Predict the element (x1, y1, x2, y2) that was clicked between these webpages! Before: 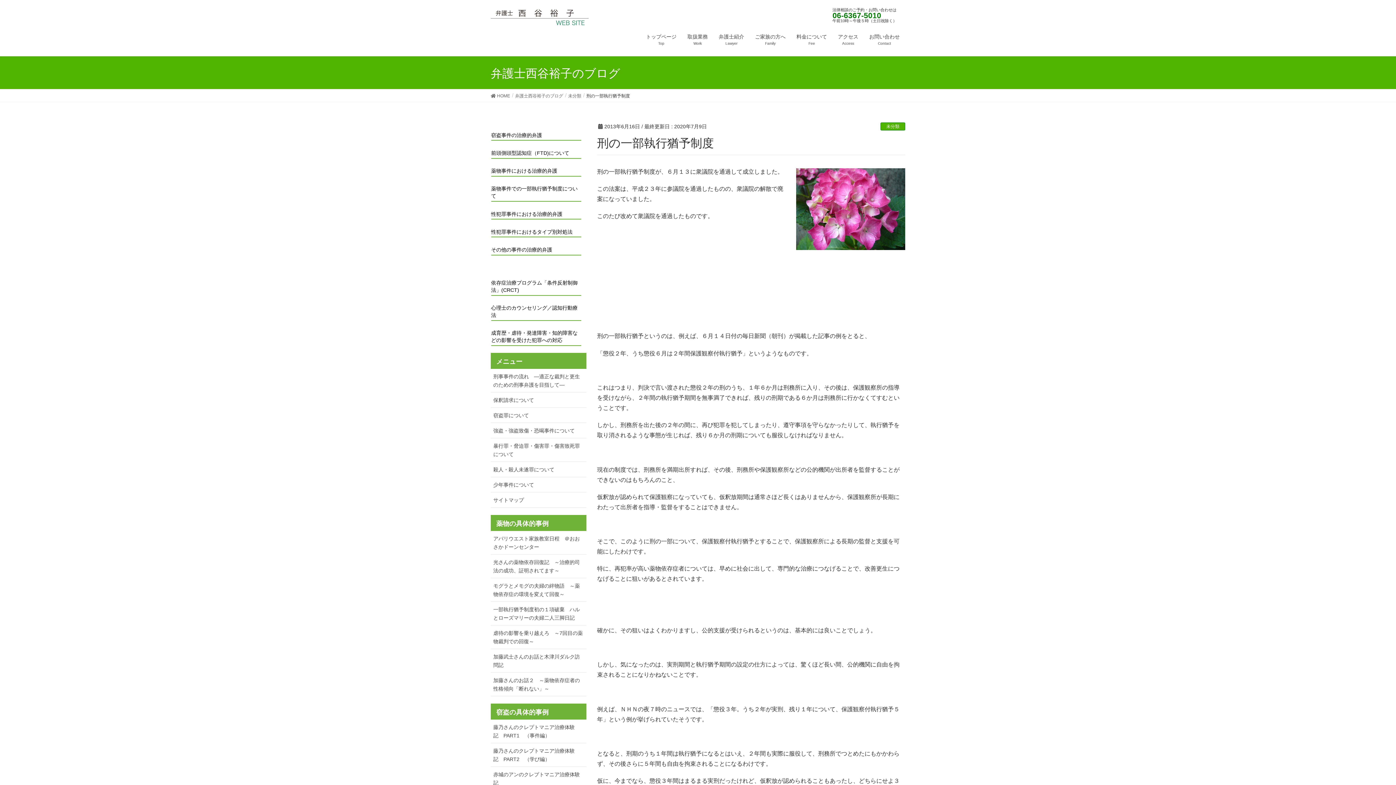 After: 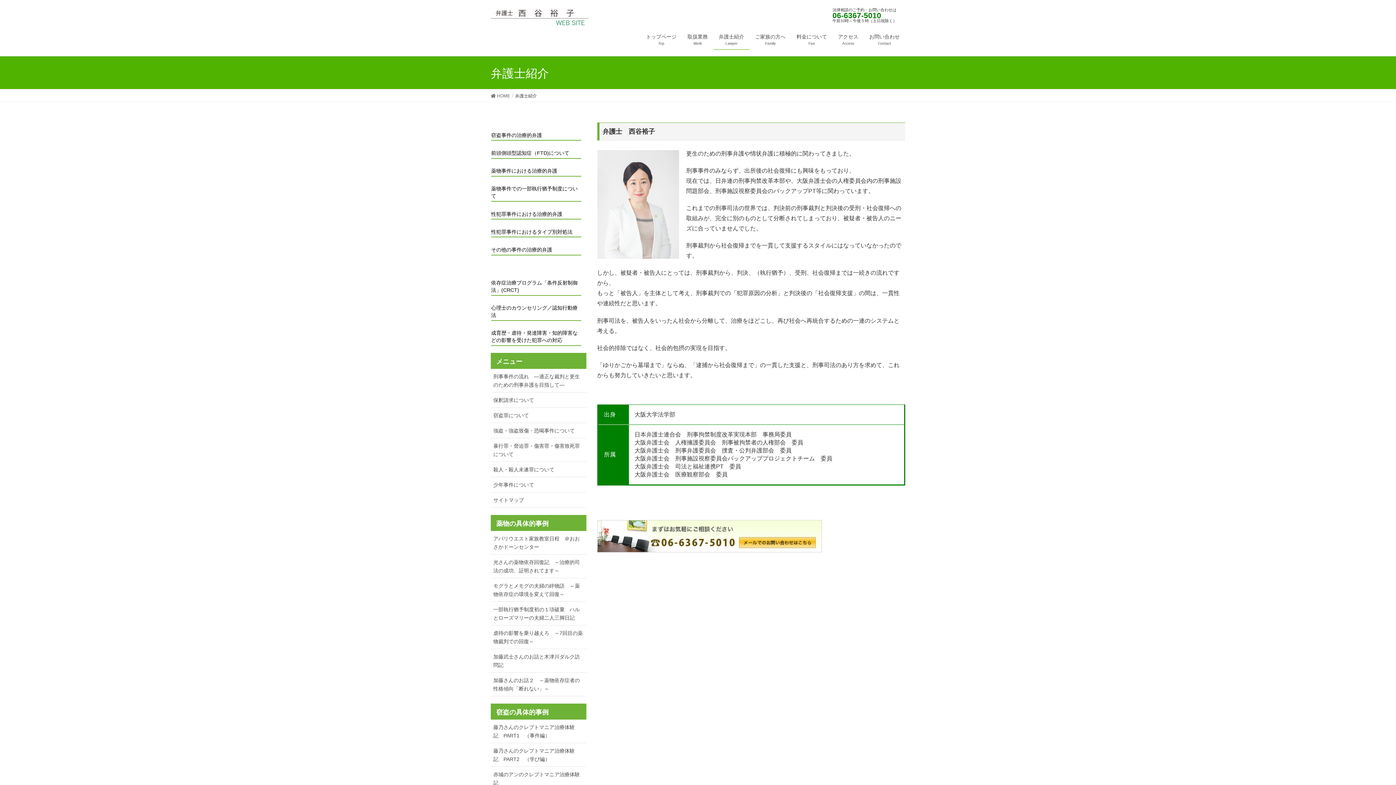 Action: bbox: (713, 29, 749, 49) label: 弁護士紹介
Lawyer